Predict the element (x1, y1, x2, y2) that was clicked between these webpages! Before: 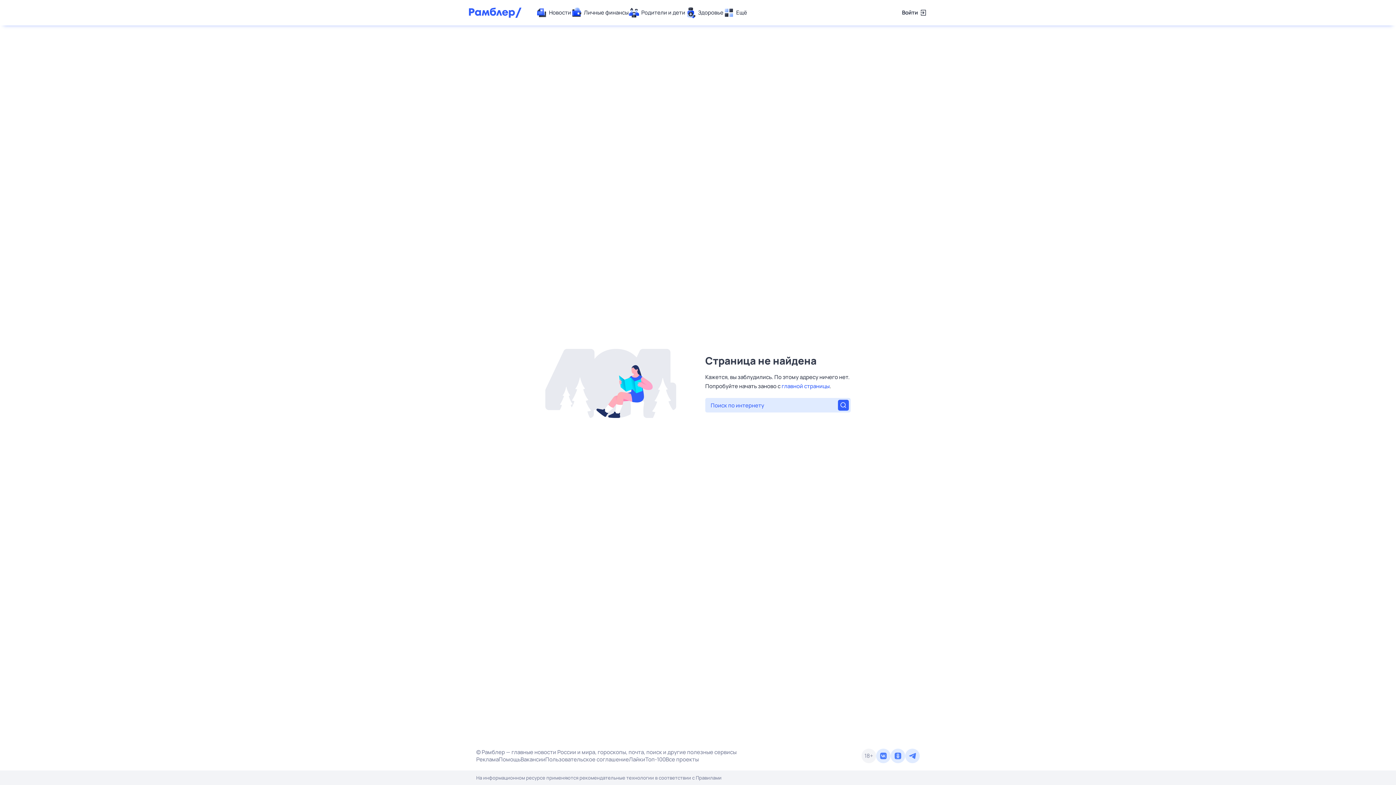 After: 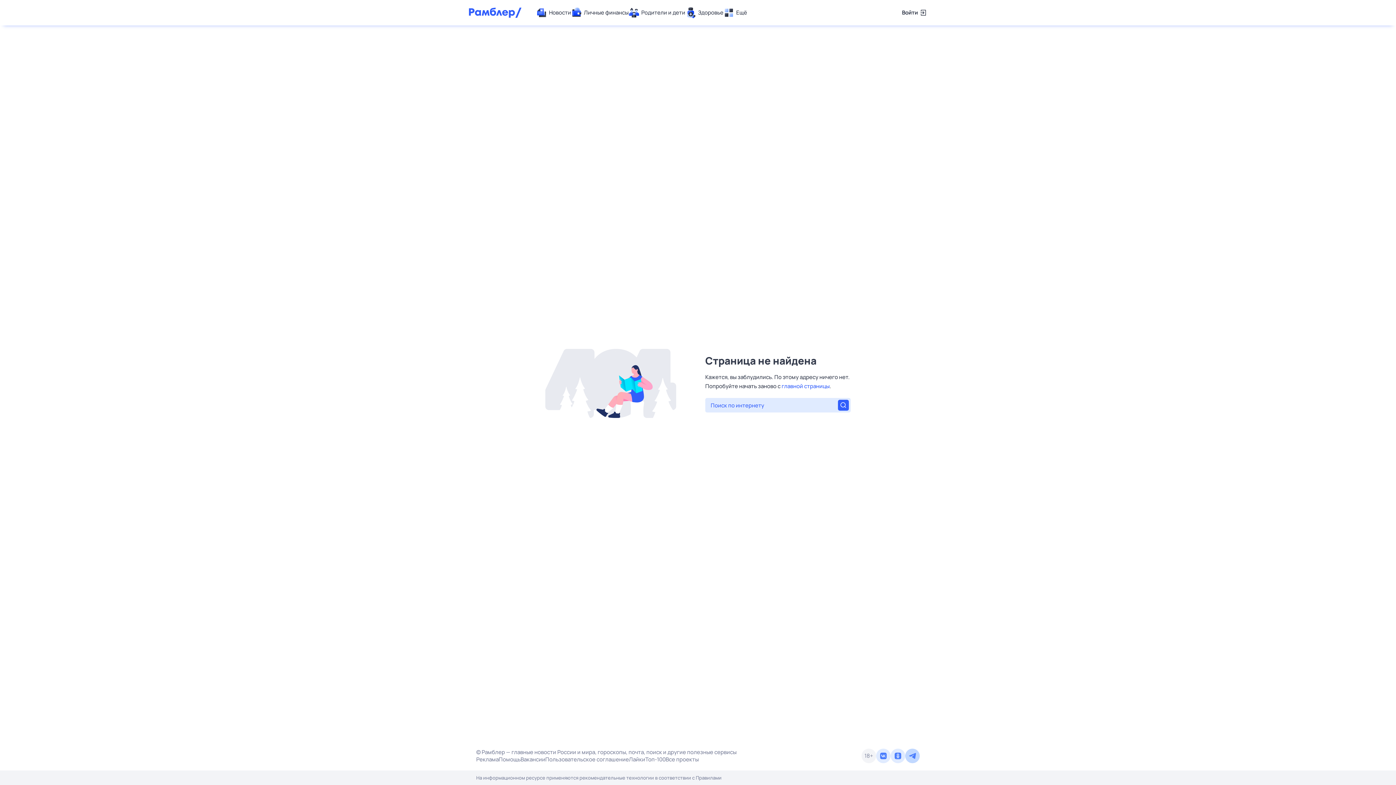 Action: bbox: (905, 749, 920, 763)